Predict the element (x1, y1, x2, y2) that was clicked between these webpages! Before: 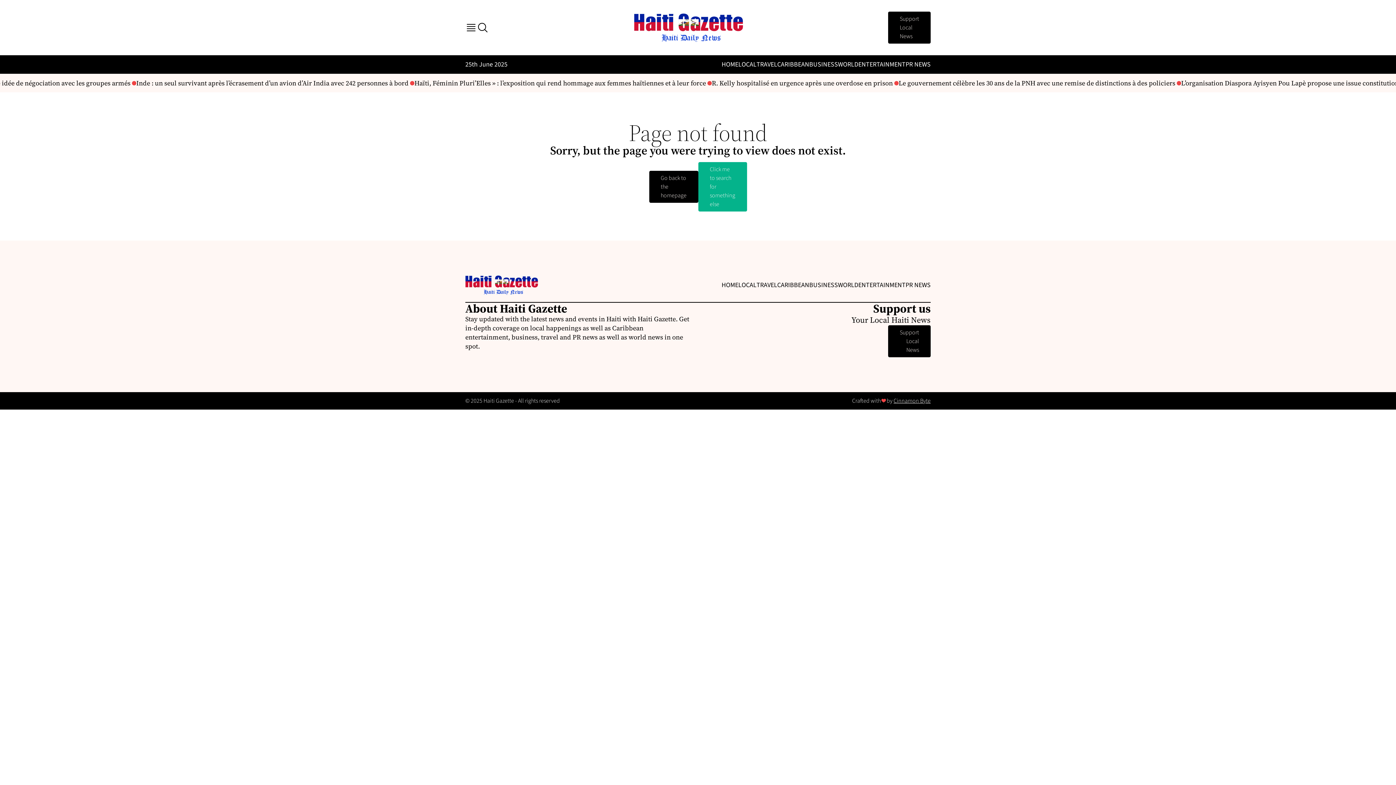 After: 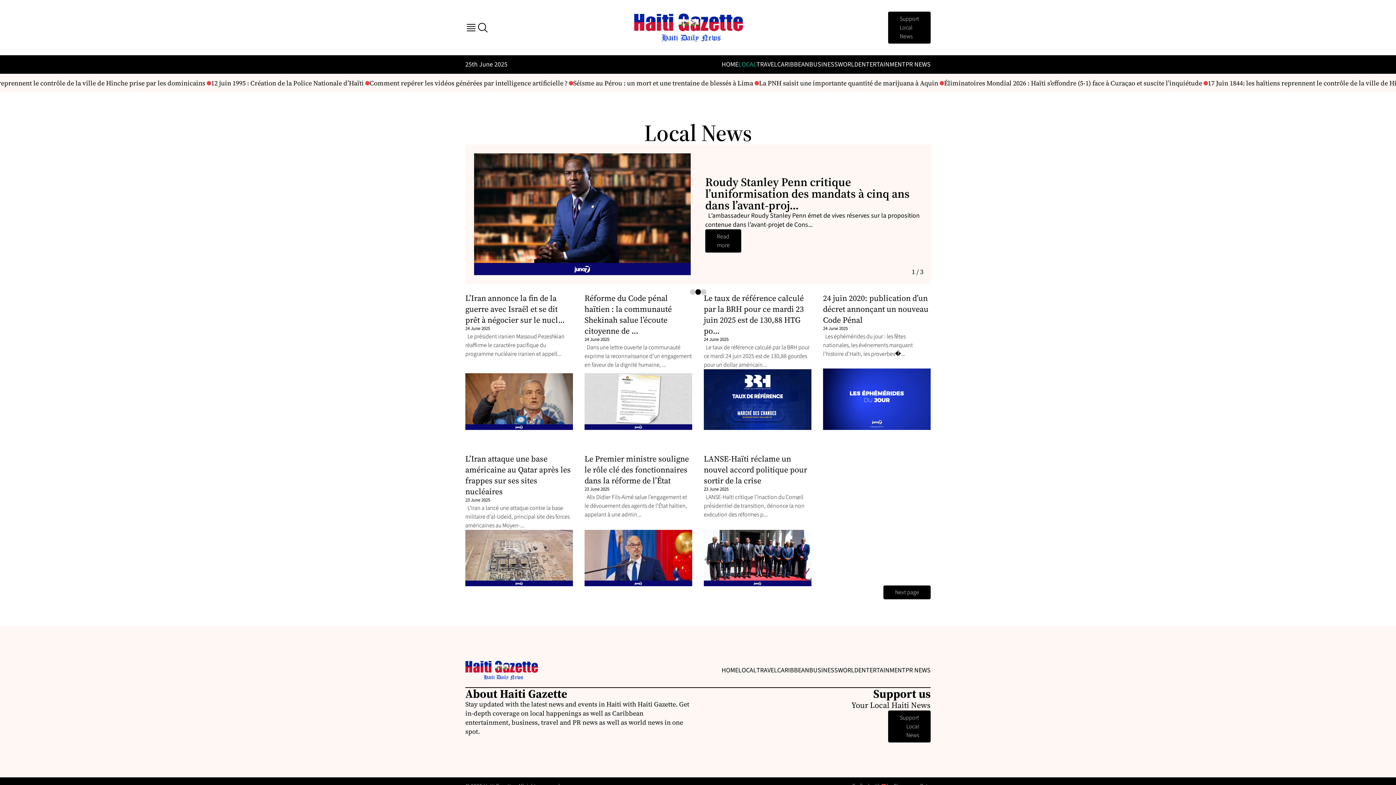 Action: label: LOCAL bbox: (738, 280, 756, 289)